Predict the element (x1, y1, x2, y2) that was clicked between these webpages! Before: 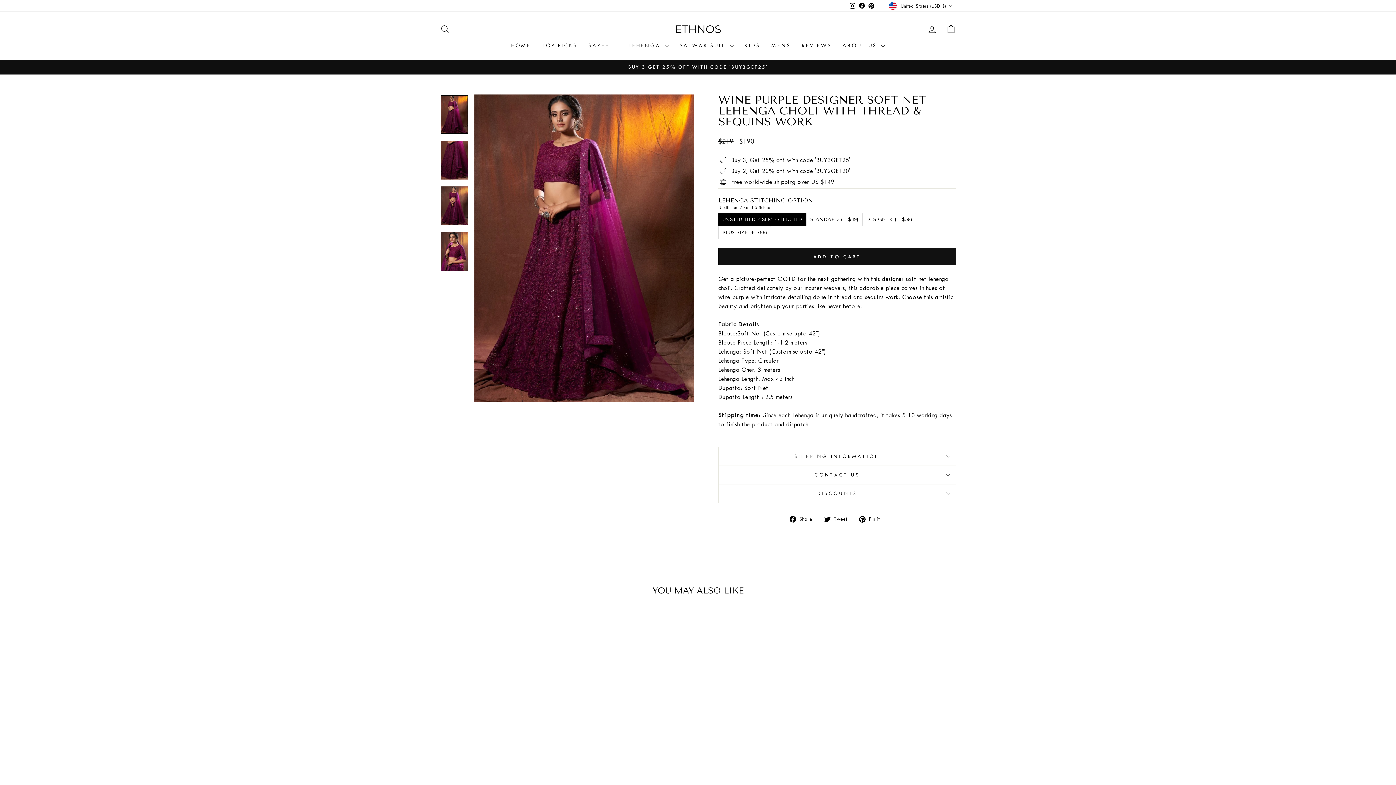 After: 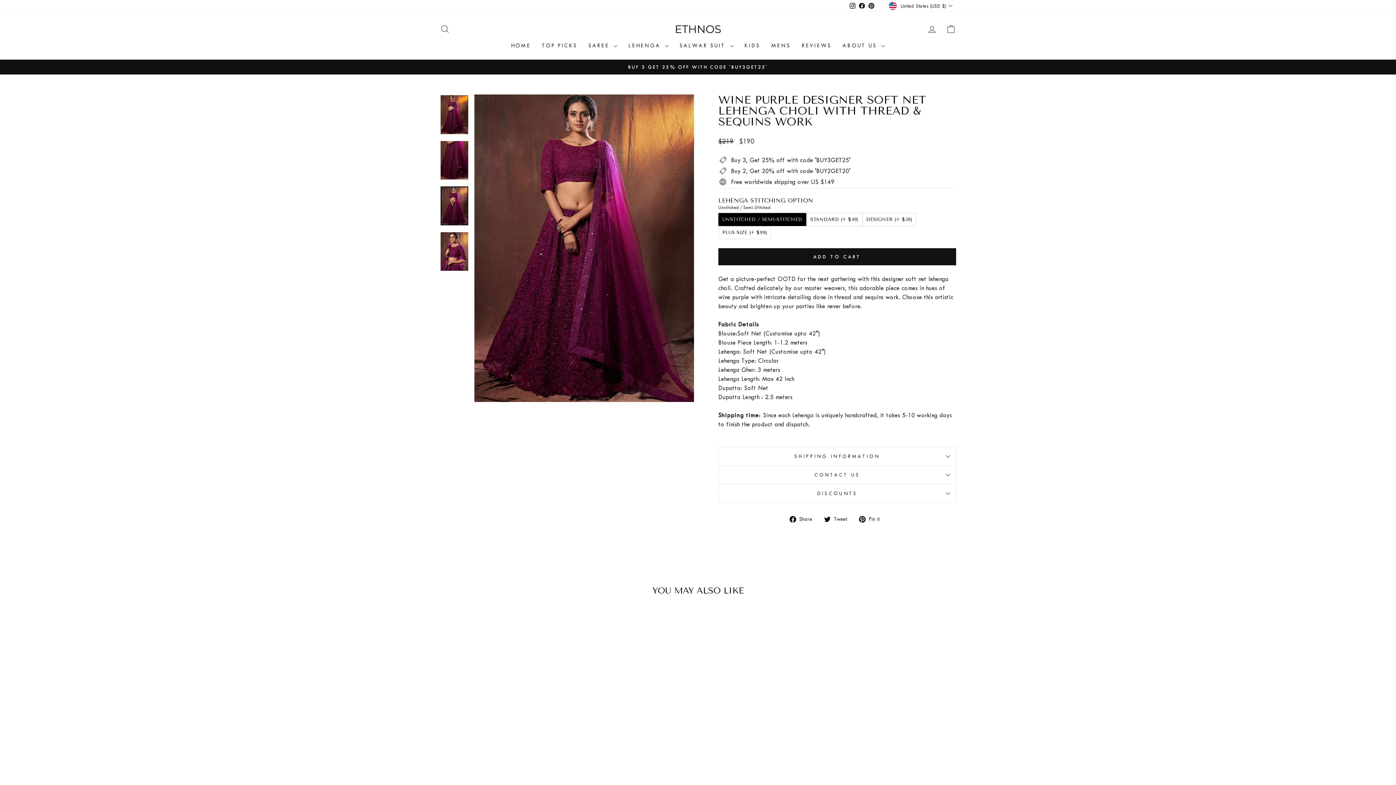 Action: bbox: (440, 186, 468, 225)